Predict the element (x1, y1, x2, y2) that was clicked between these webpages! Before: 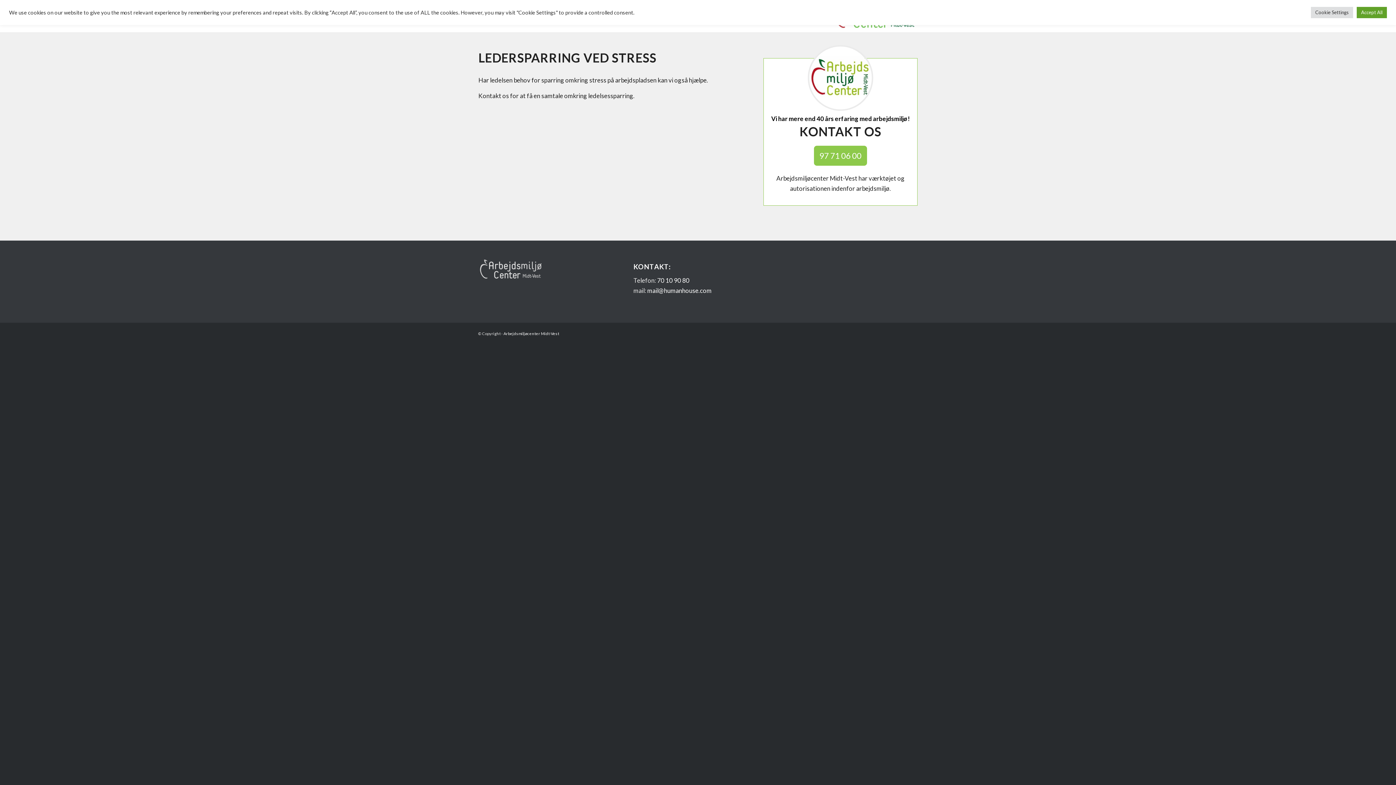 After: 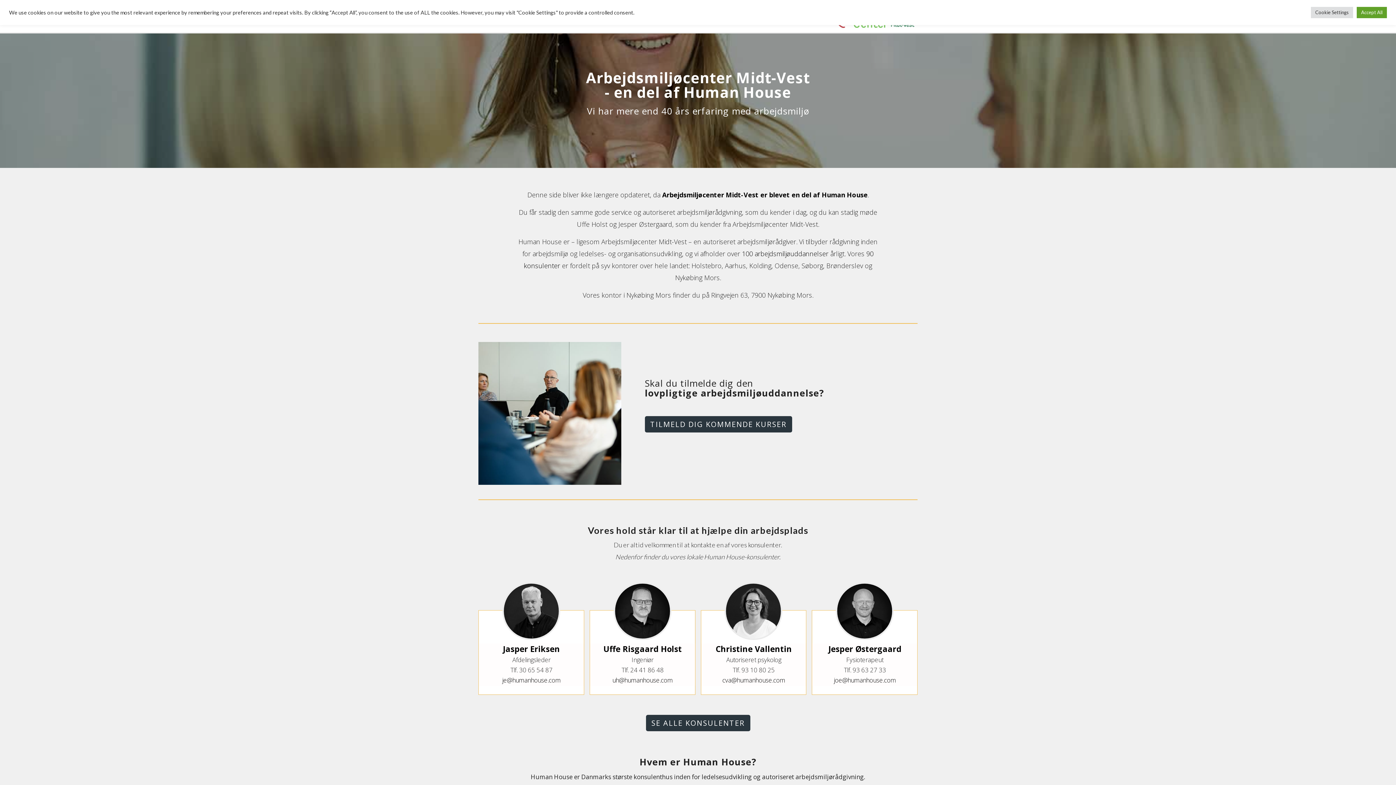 Action: label: Arbejdsmiljøcenter Midt-Vest bbox: (503, 331, 559, 335)